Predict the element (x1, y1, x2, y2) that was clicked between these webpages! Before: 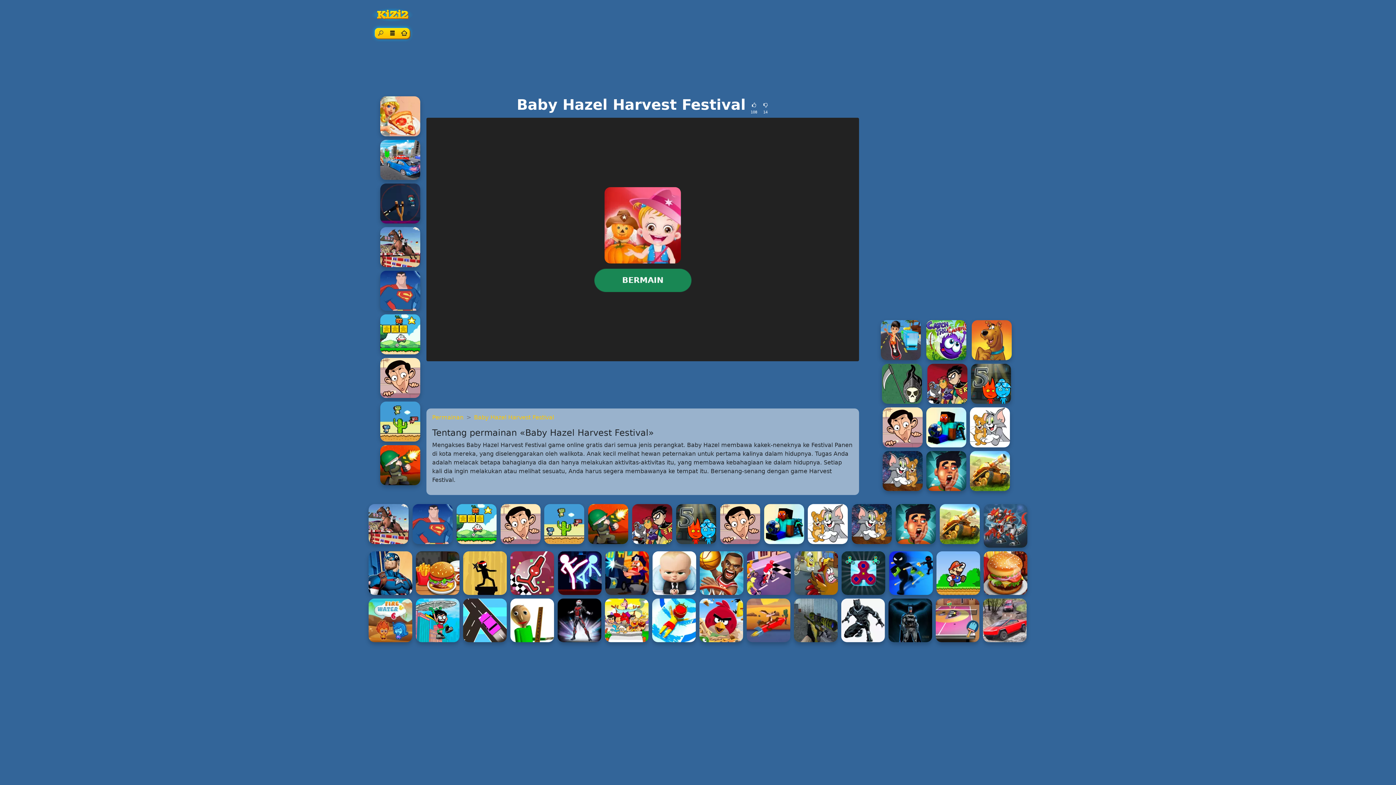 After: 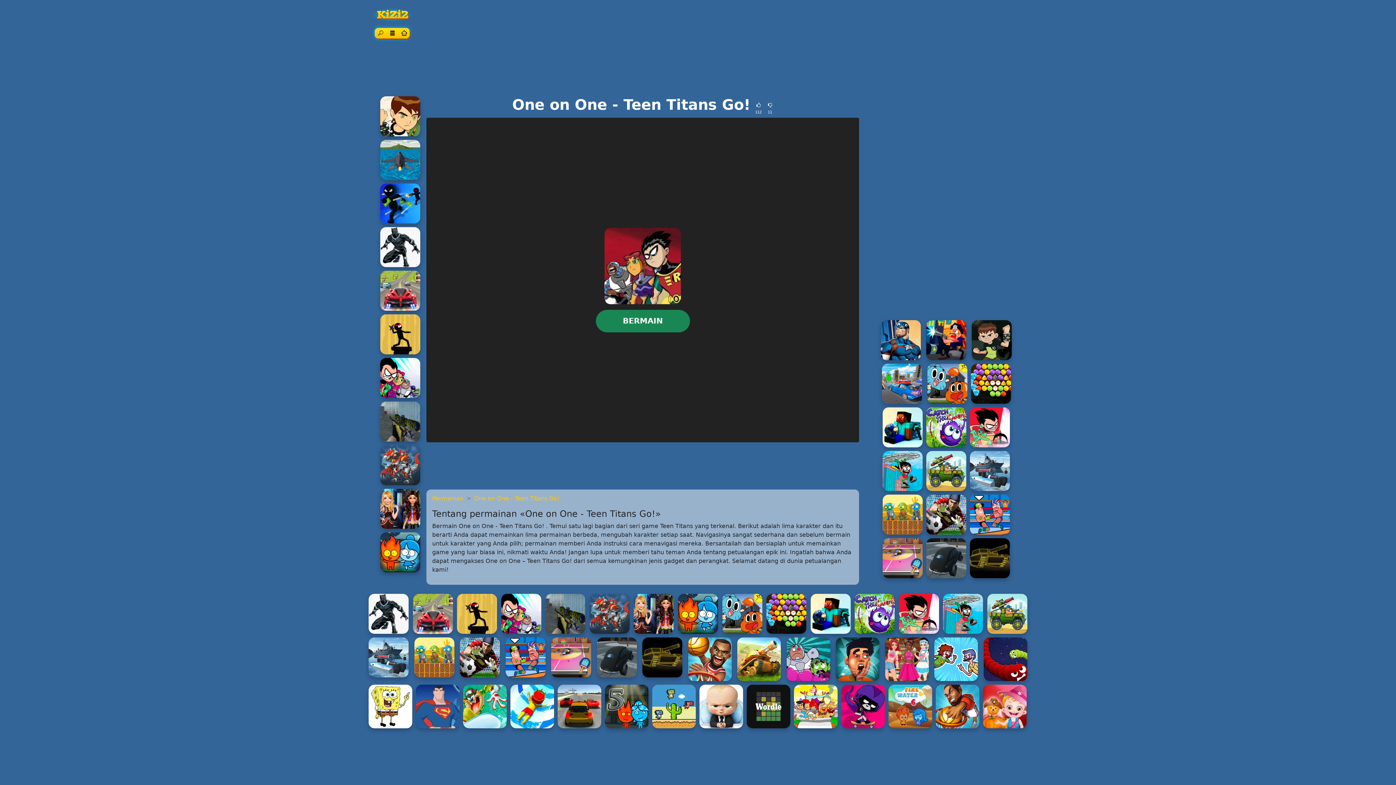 Action: bbox: (632, 504, 672, 544) label: One on One - Teen Titans Go!